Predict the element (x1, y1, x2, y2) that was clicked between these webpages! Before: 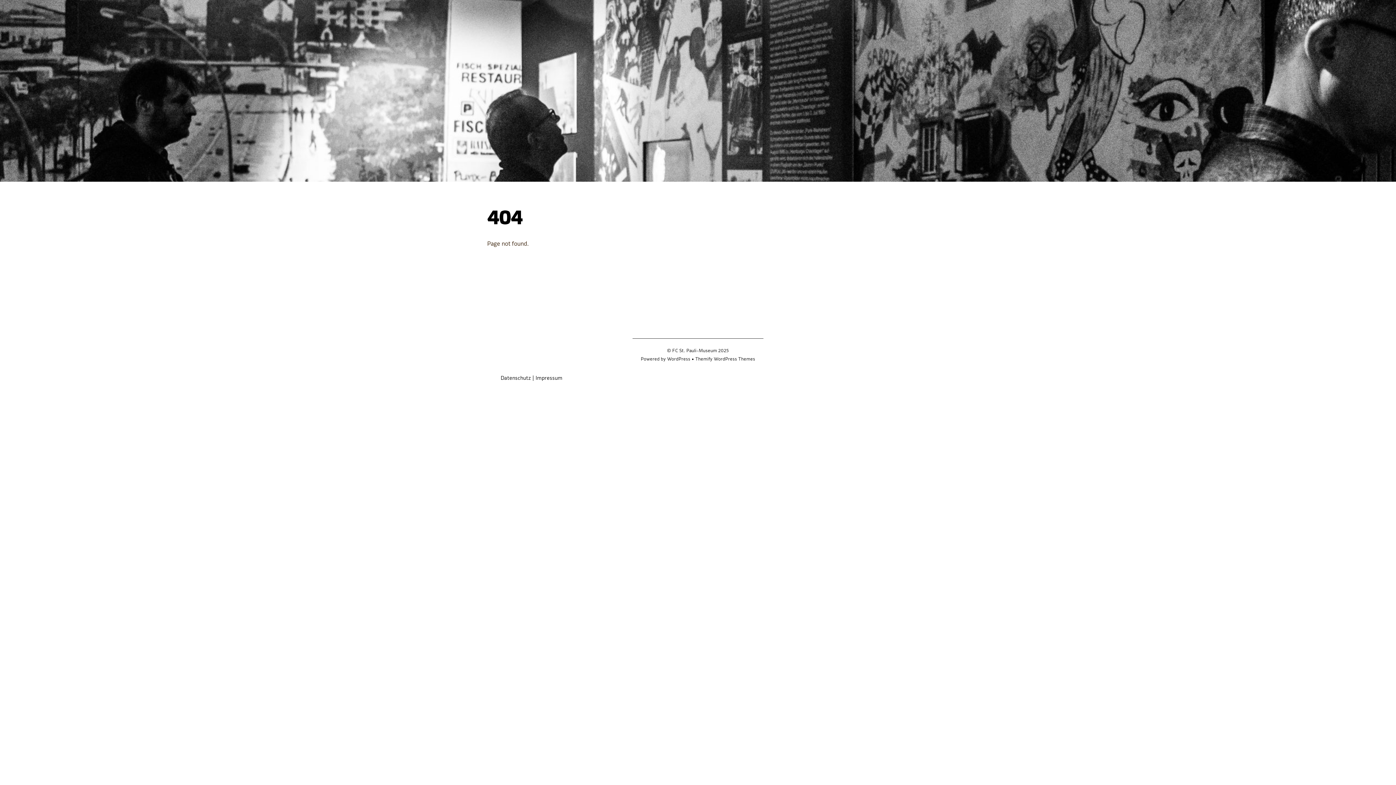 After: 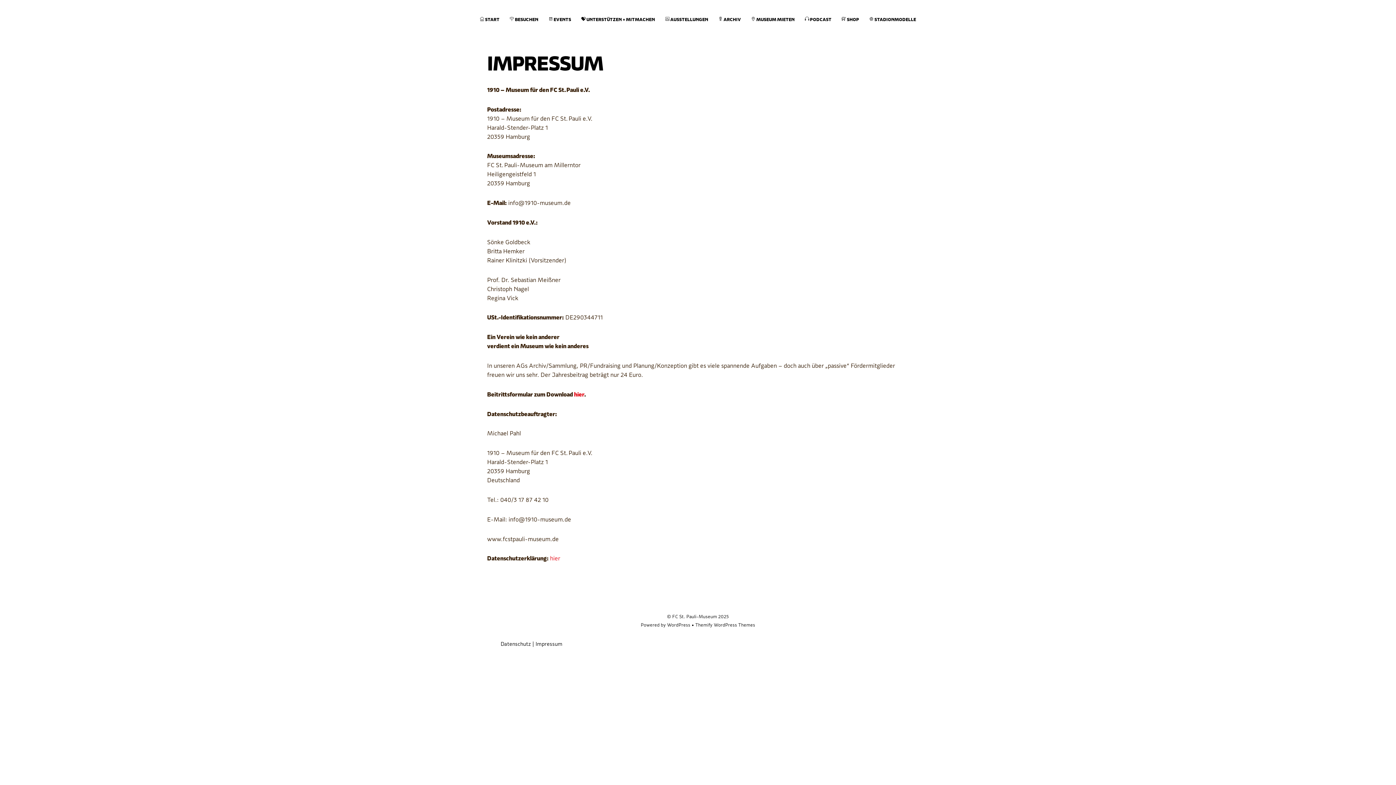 Action: bbox: (535, 375, 562, 381) label: Impressum